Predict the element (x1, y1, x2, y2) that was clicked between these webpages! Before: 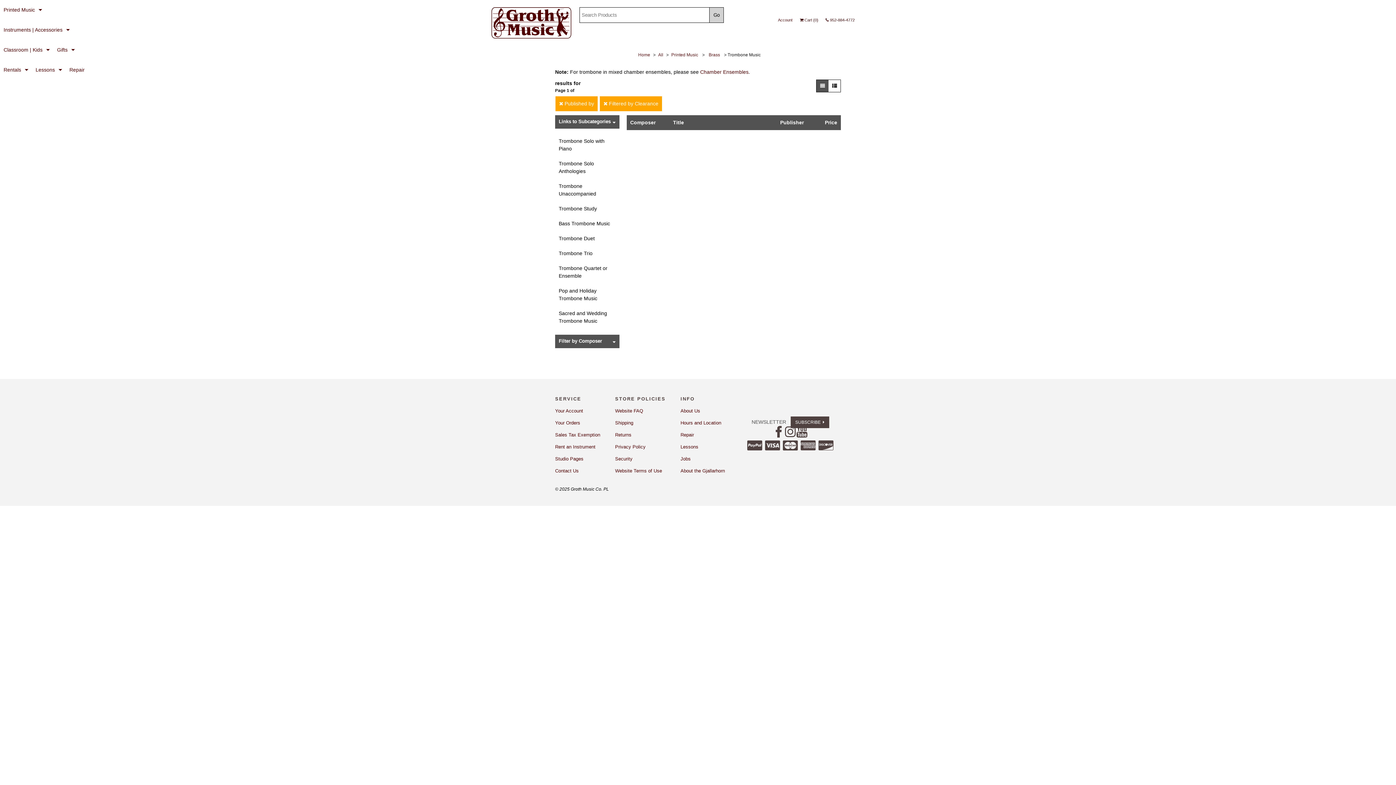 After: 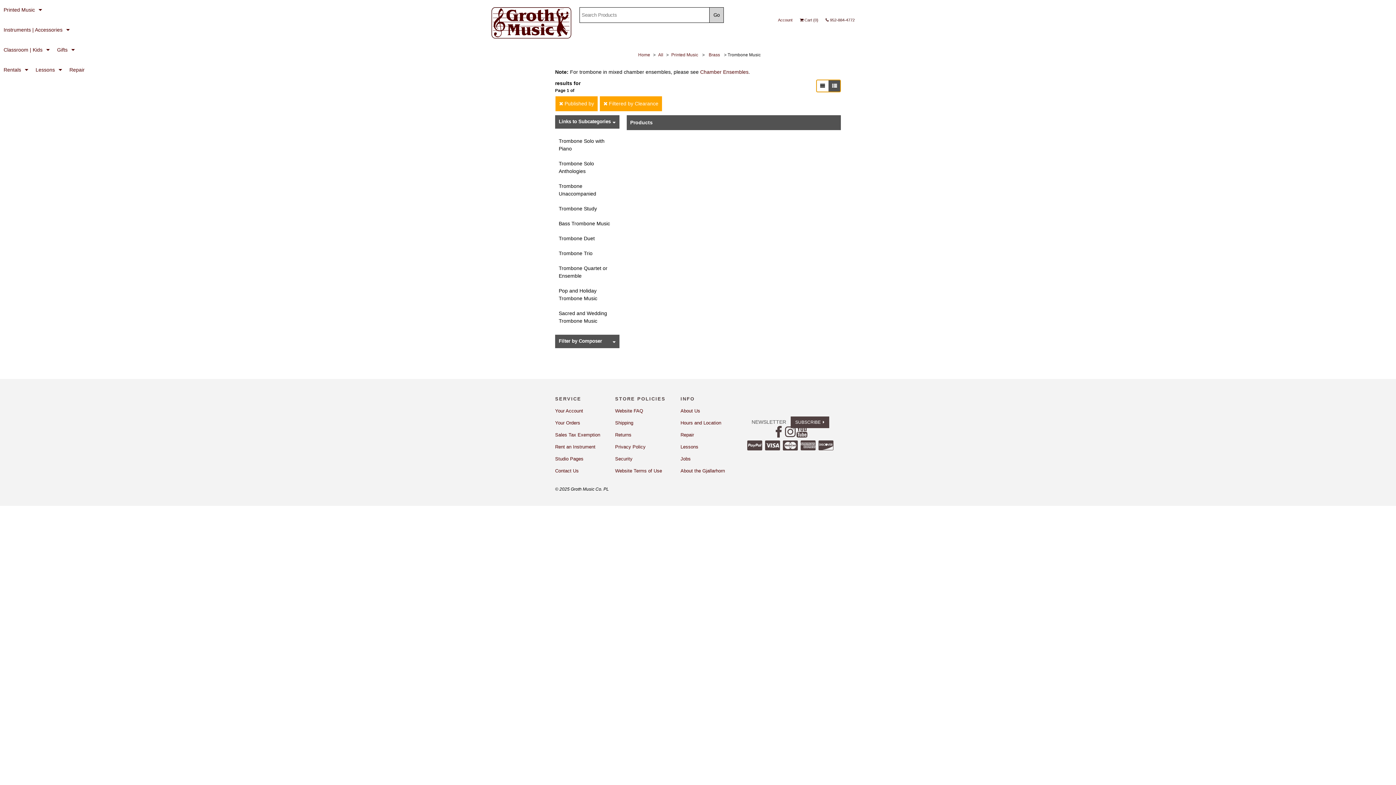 Action: label: Toggle style of product list bbox: (816, 79, 841, 92)